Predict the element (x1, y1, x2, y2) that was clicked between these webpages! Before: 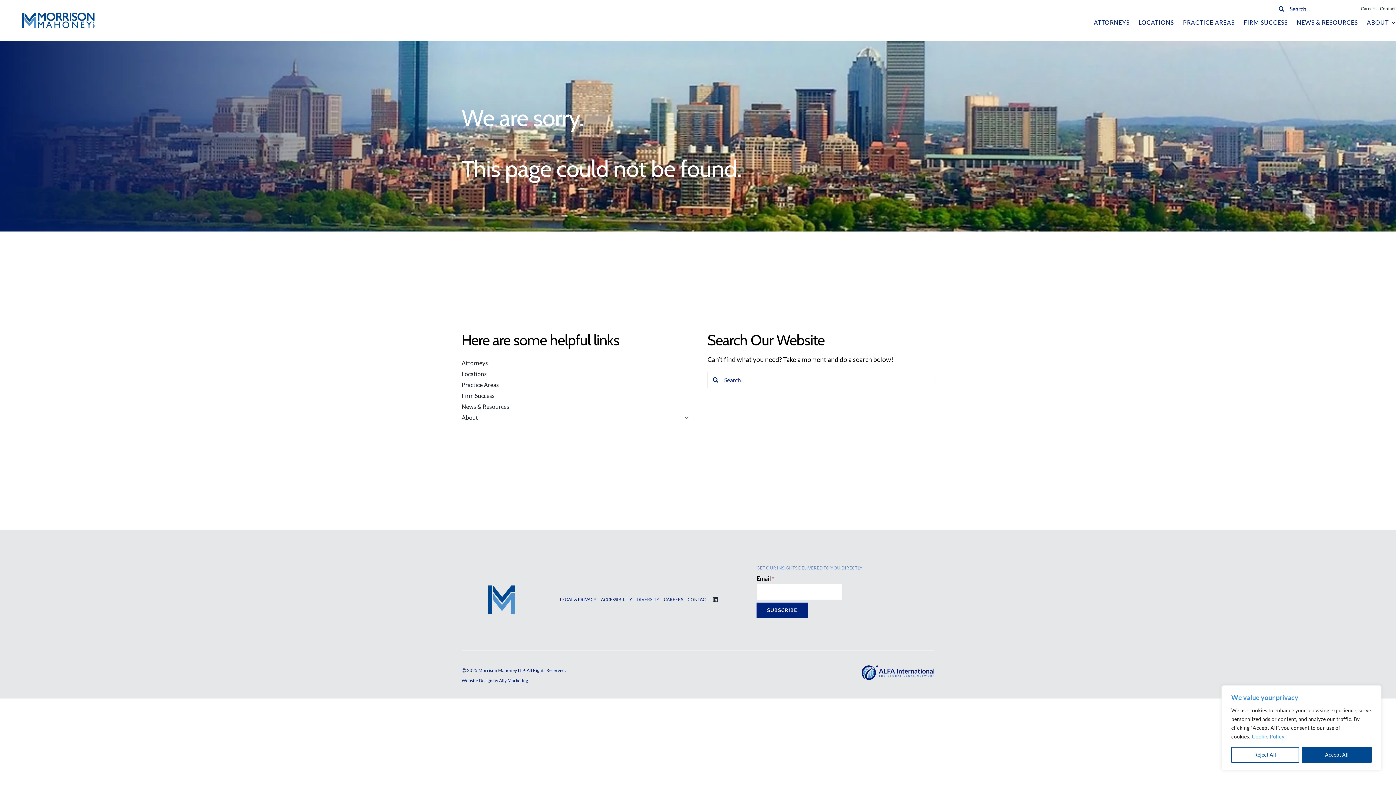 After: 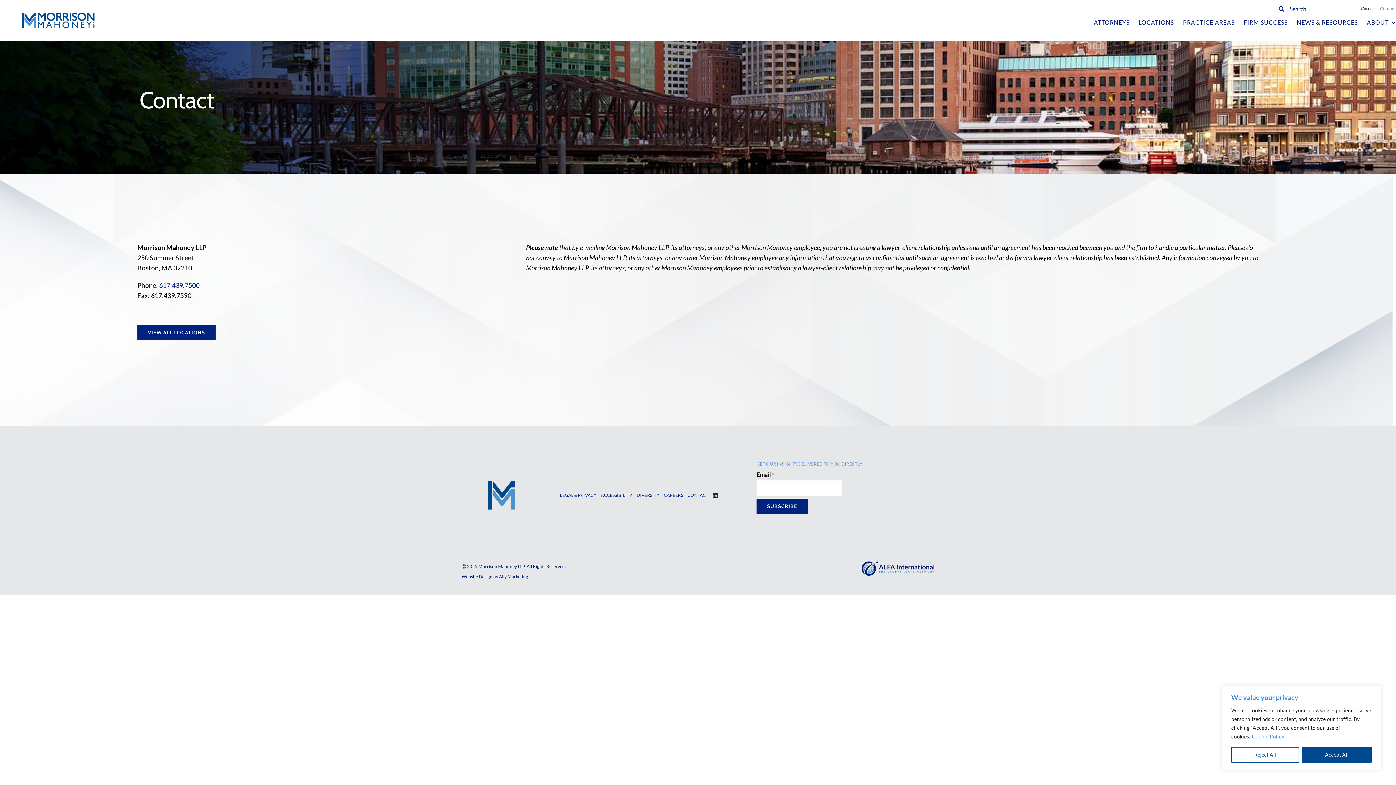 Action: bbox: (687, 594, 708, 604) label: CONTACT